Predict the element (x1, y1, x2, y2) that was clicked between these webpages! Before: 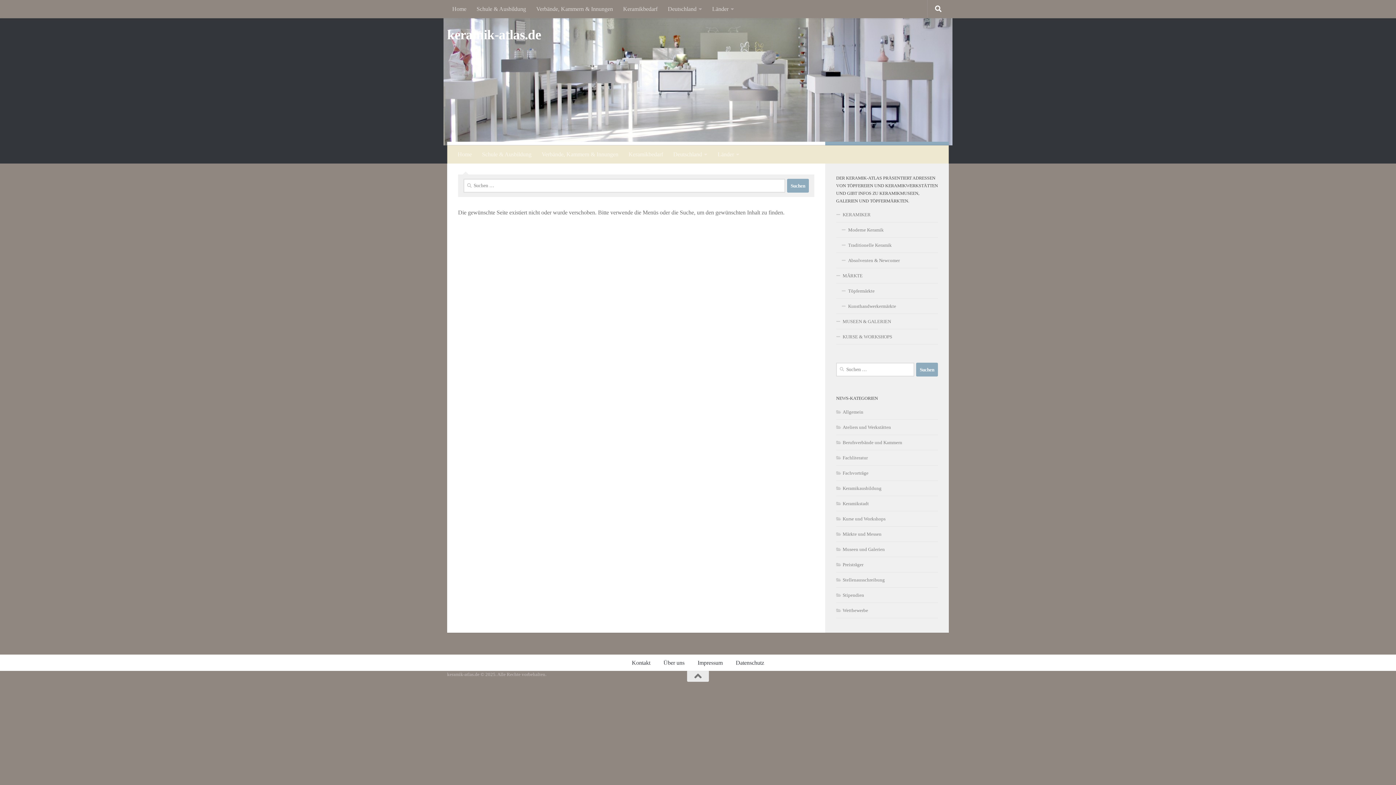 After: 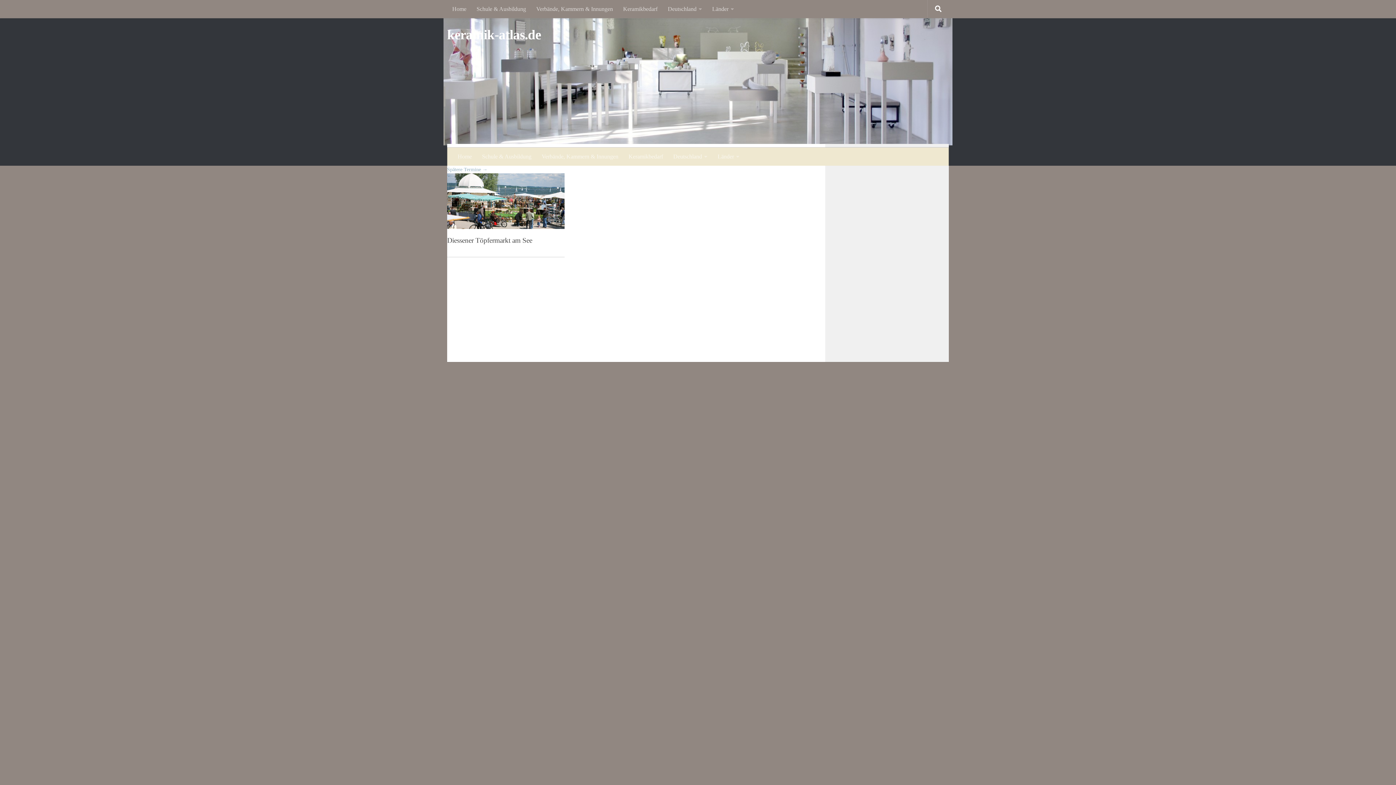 Action: bbox: (836, 283, 938, 298) label: Töpfermärkte